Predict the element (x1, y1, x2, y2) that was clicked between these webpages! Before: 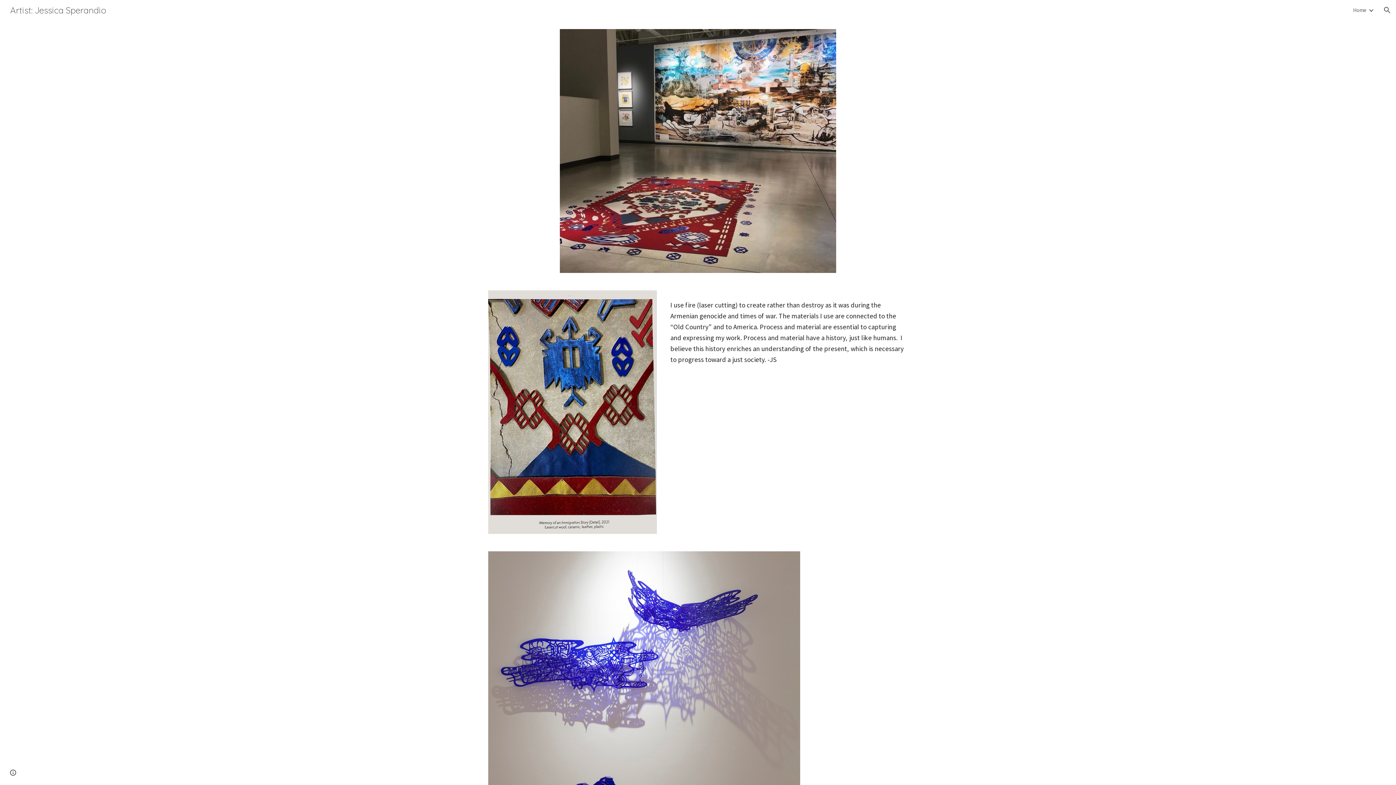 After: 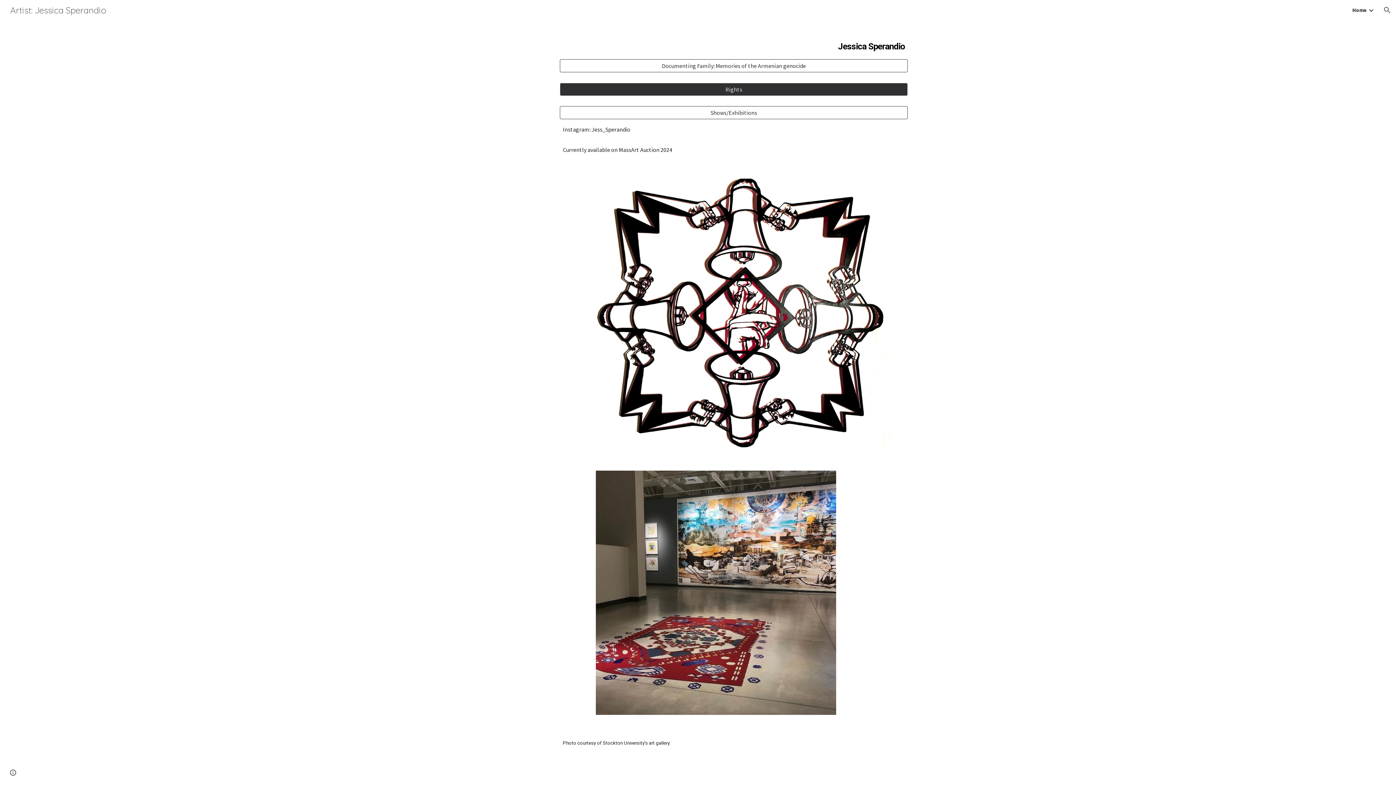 Action: bbox: (1353, 6, 1366, 13) label: Home